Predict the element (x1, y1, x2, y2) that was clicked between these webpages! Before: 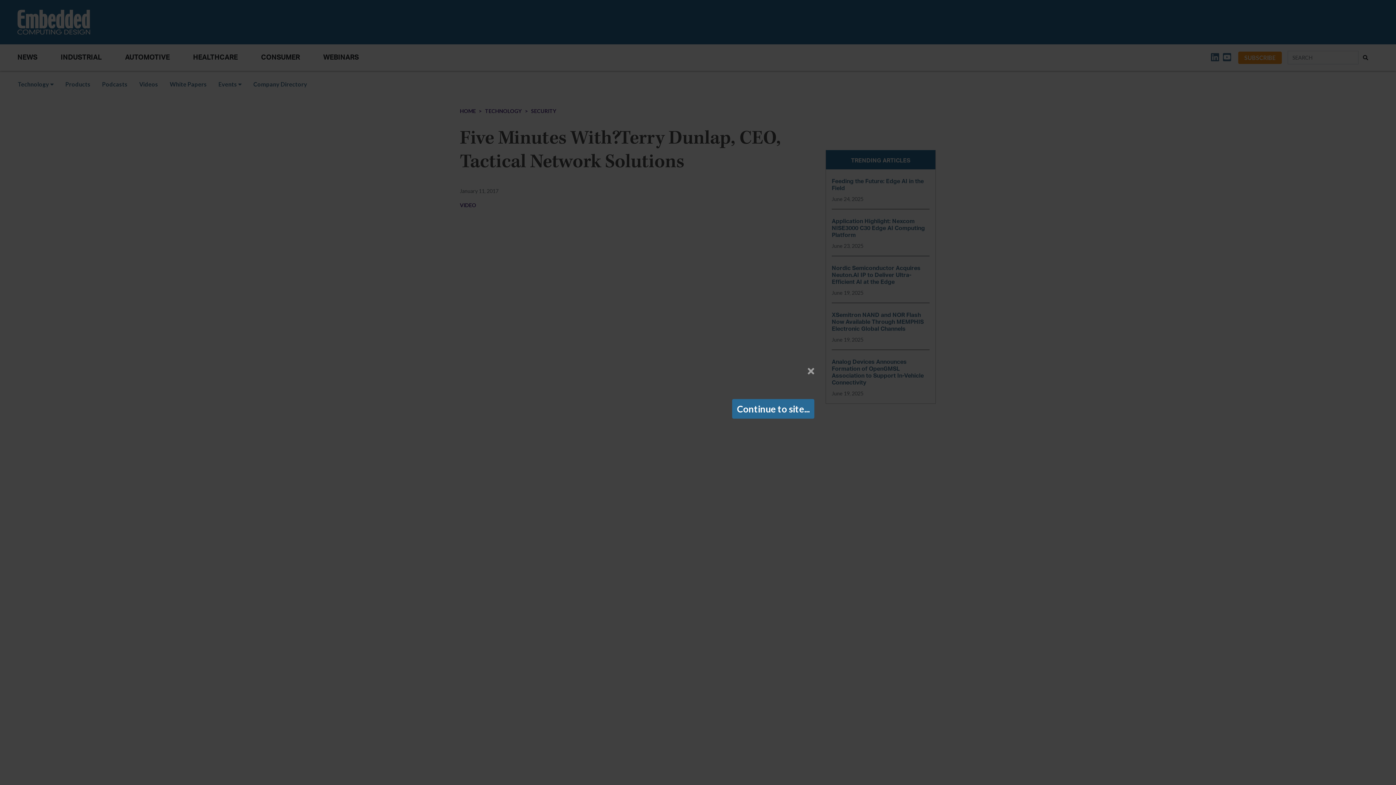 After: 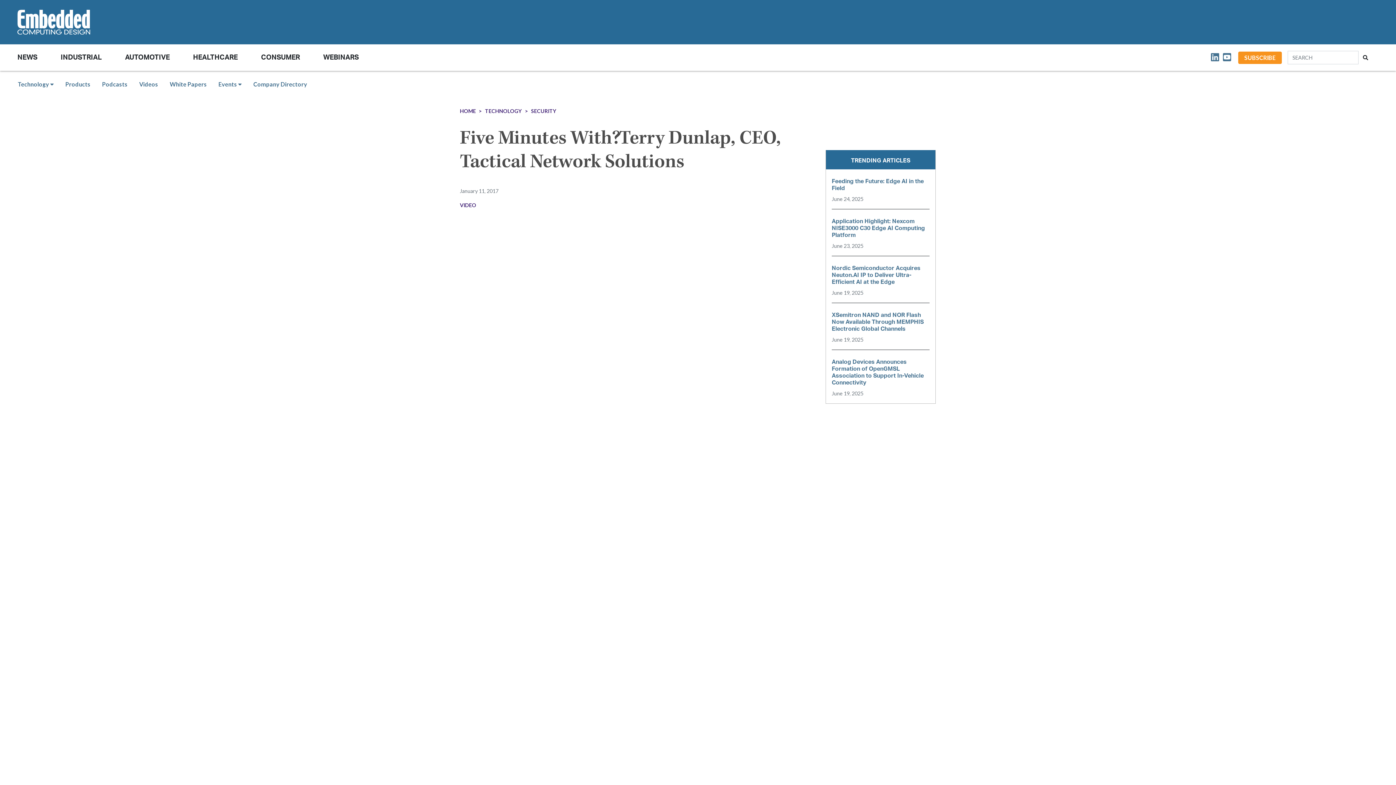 Action: bbox: (732, 399, 814, 418) label: Continue to site...